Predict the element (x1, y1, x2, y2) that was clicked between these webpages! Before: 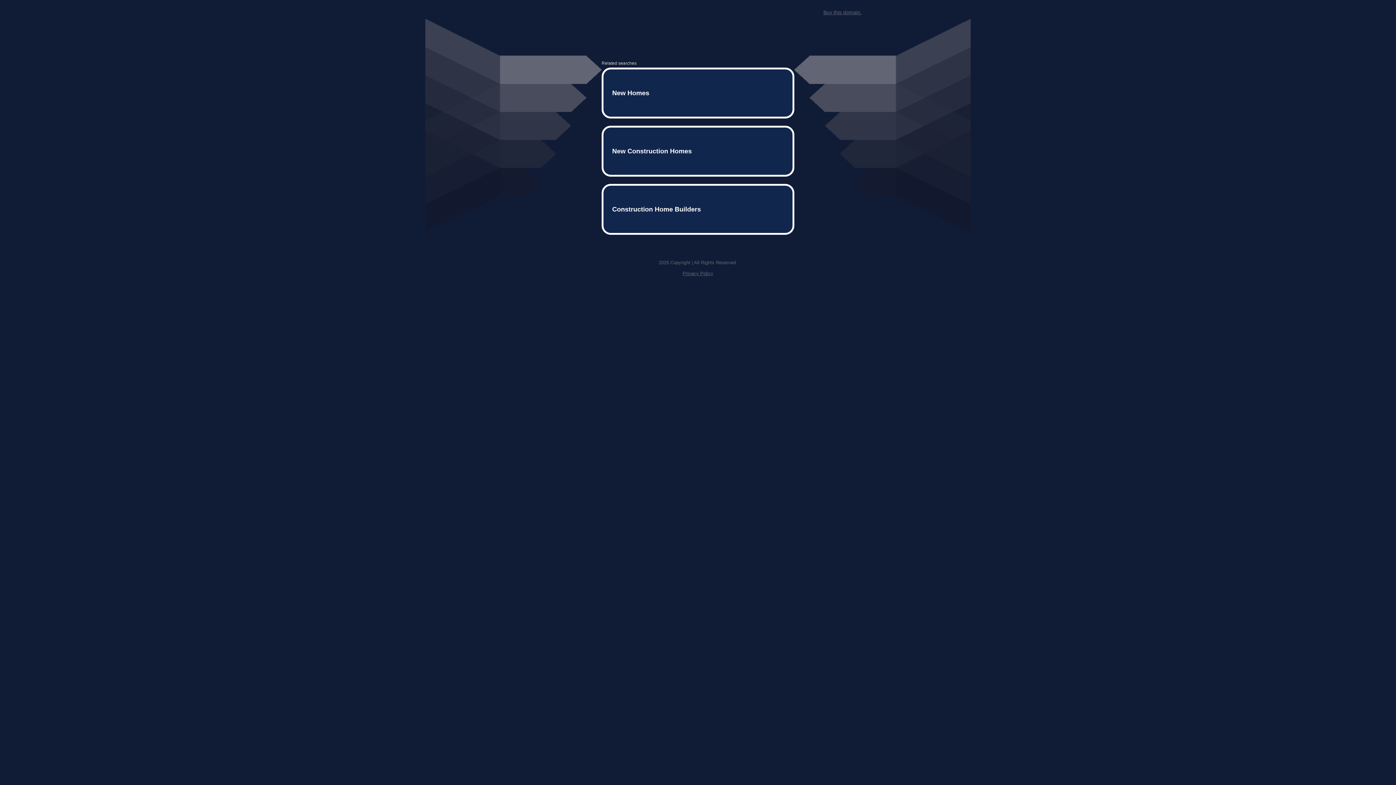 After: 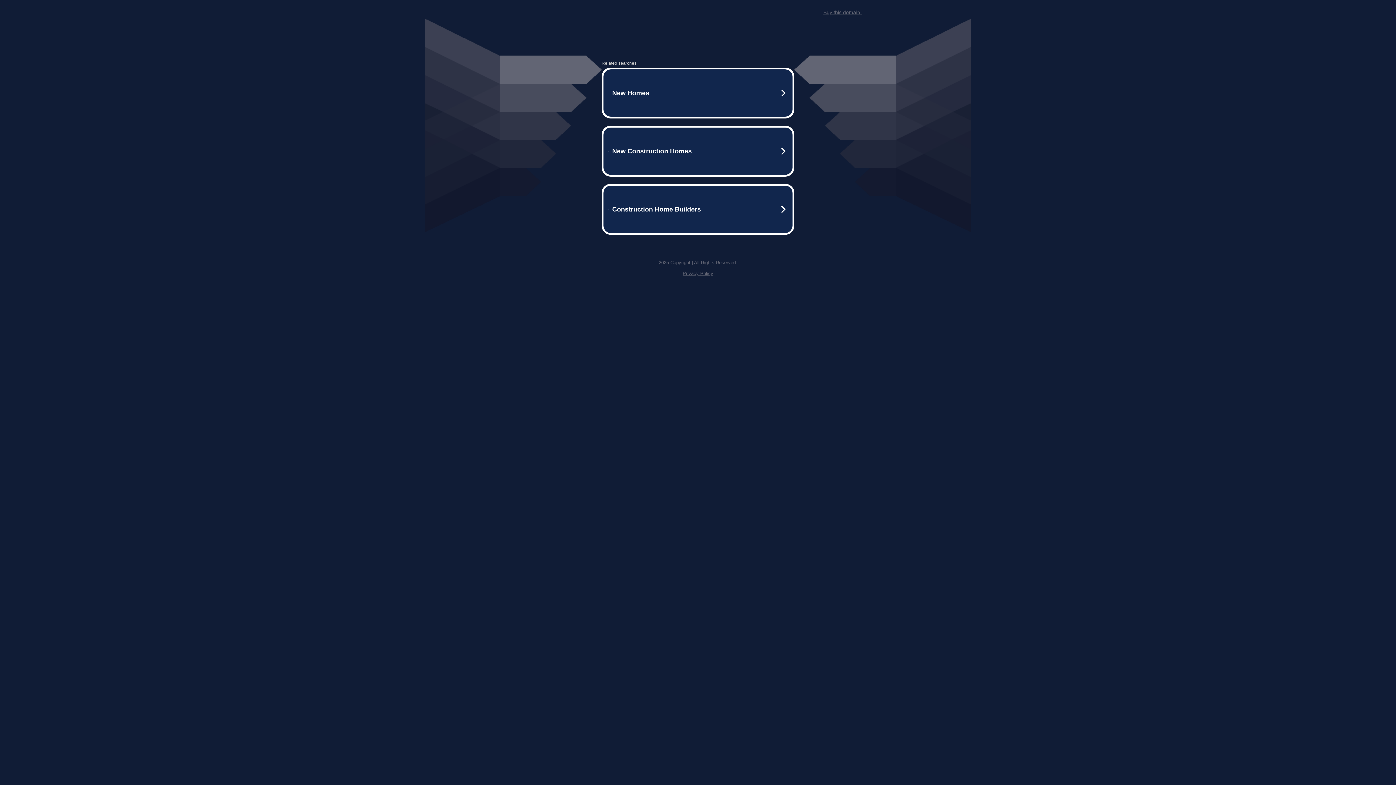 Action: bbox: (823, 9, 861, 15) label: Buy this domain.